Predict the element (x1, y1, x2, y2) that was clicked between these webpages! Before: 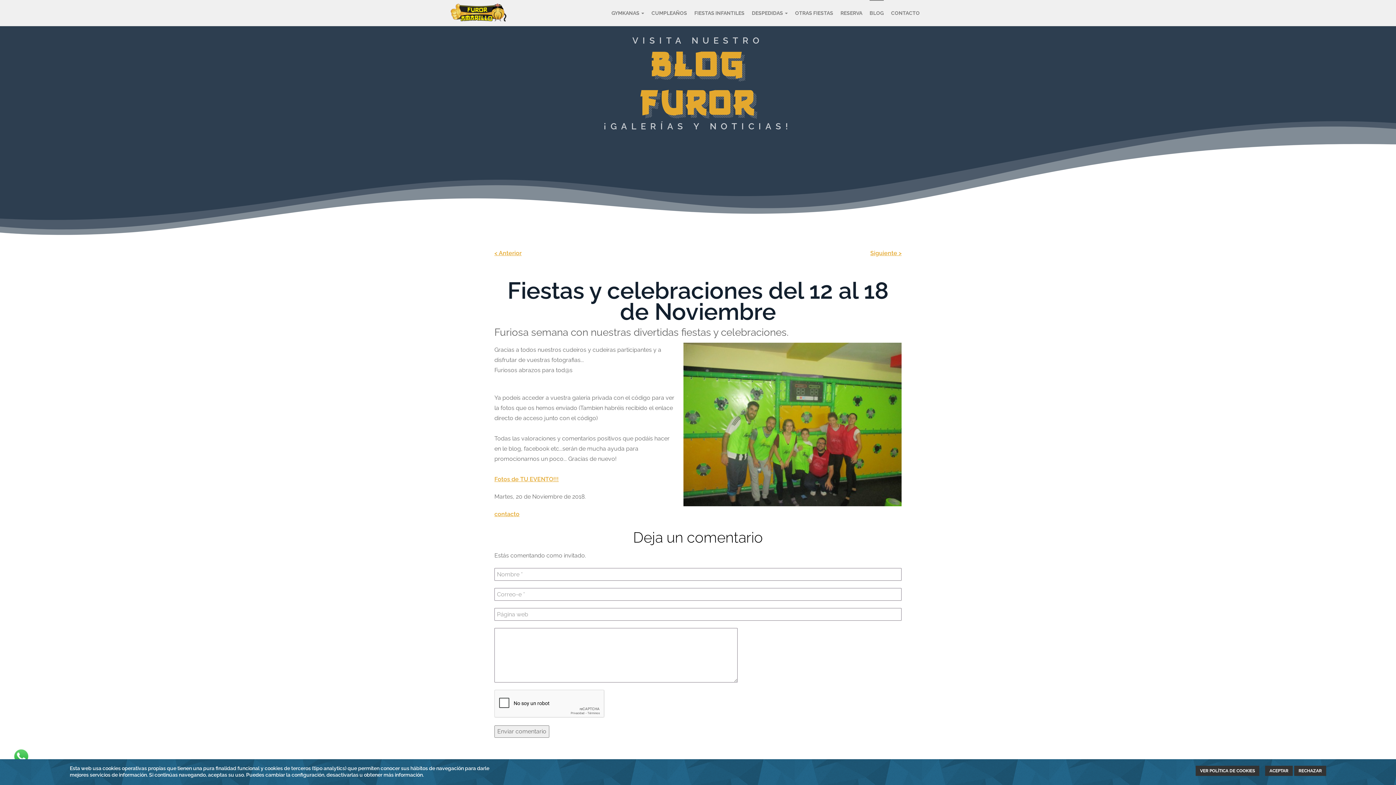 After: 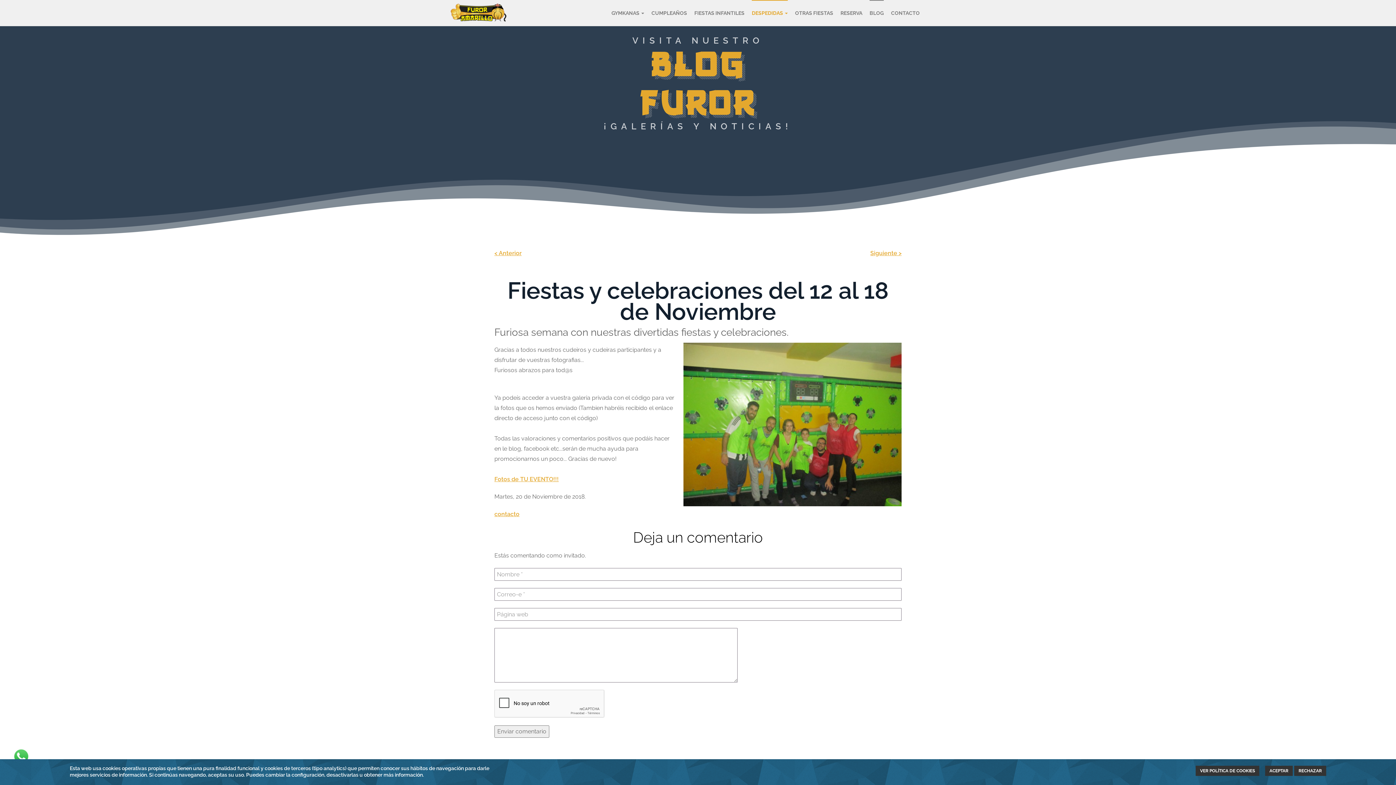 Action: bbox: (752, 2, 788, 23) label: DESPEDIDAS 